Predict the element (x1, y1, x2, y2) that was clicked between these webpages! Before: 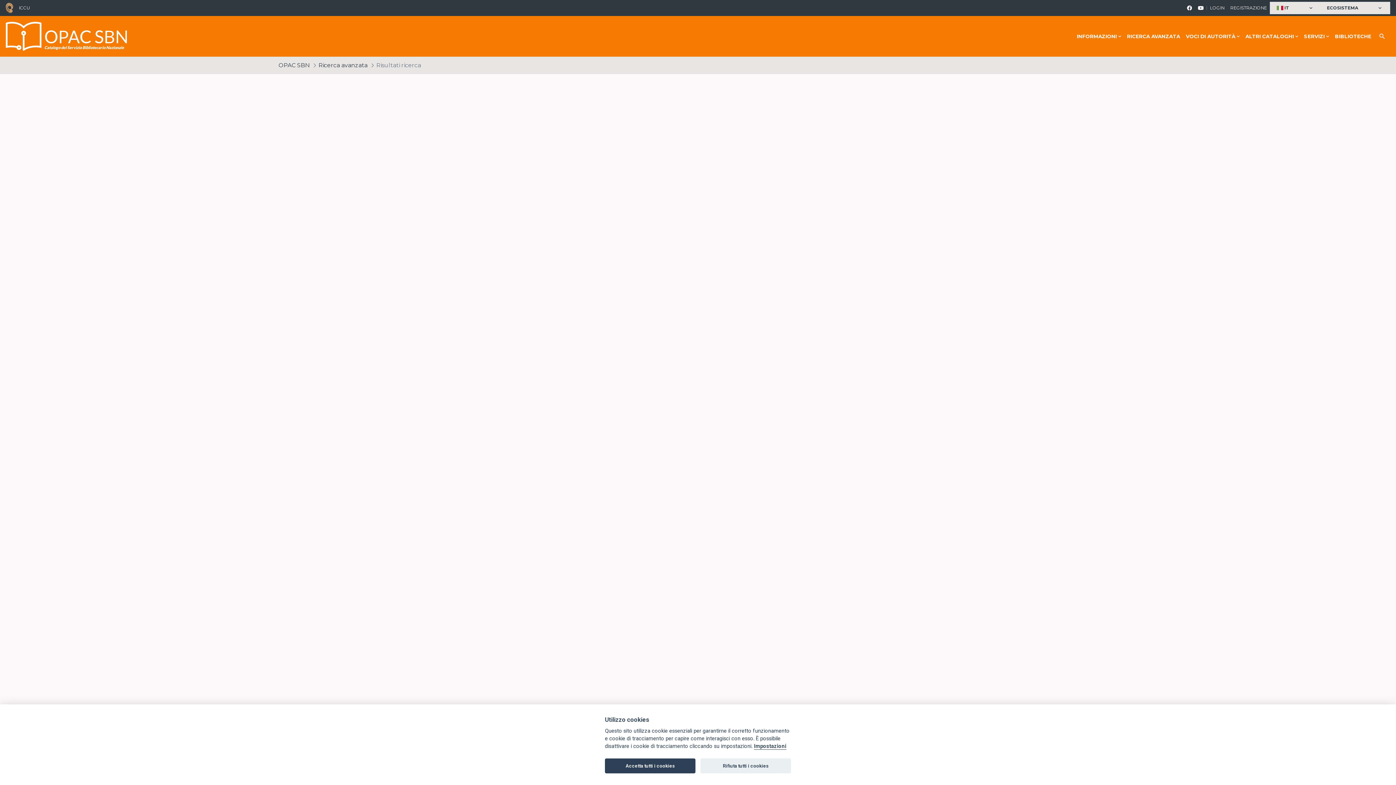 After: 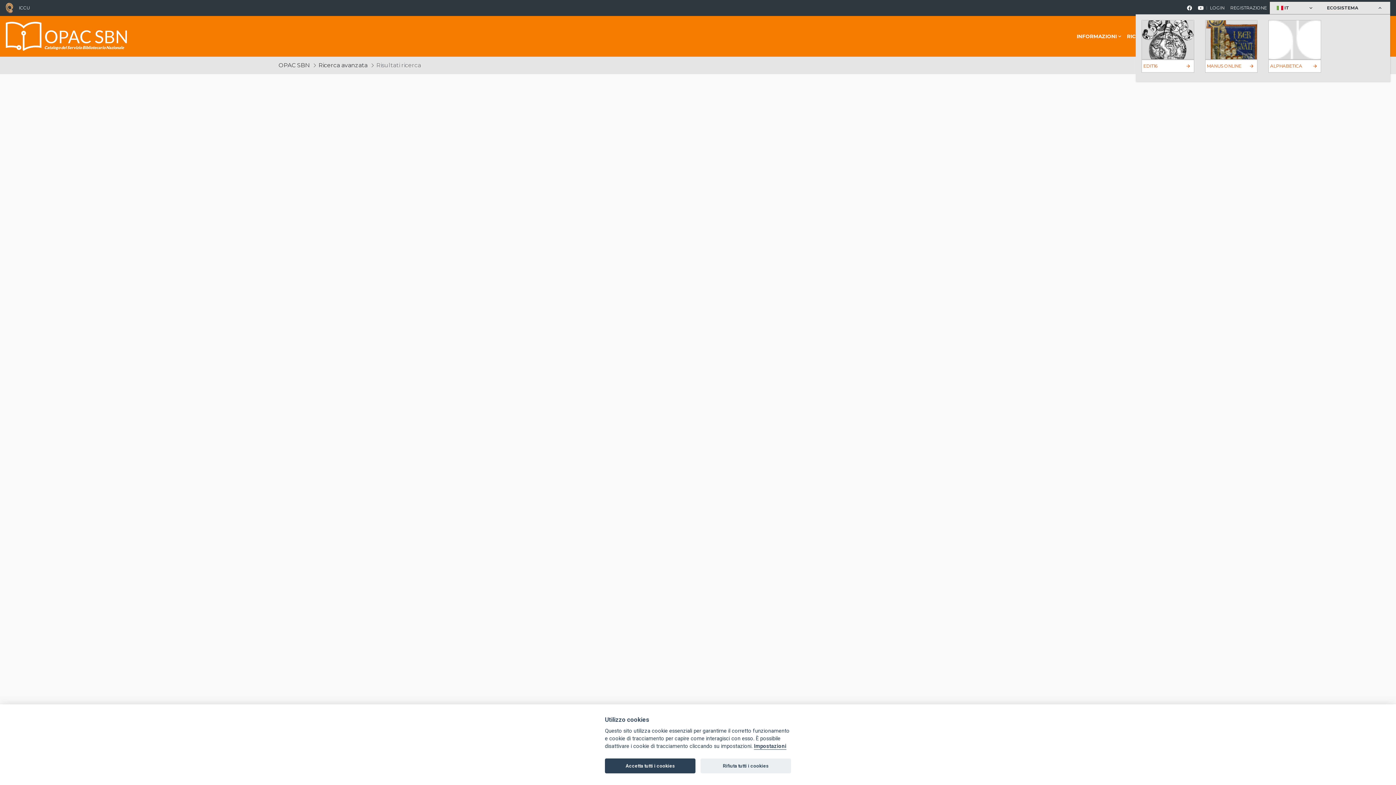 Action: bbox: (1321, 1, 1390, 14) label: ECOSISTEMA
keyboard_arrow_down